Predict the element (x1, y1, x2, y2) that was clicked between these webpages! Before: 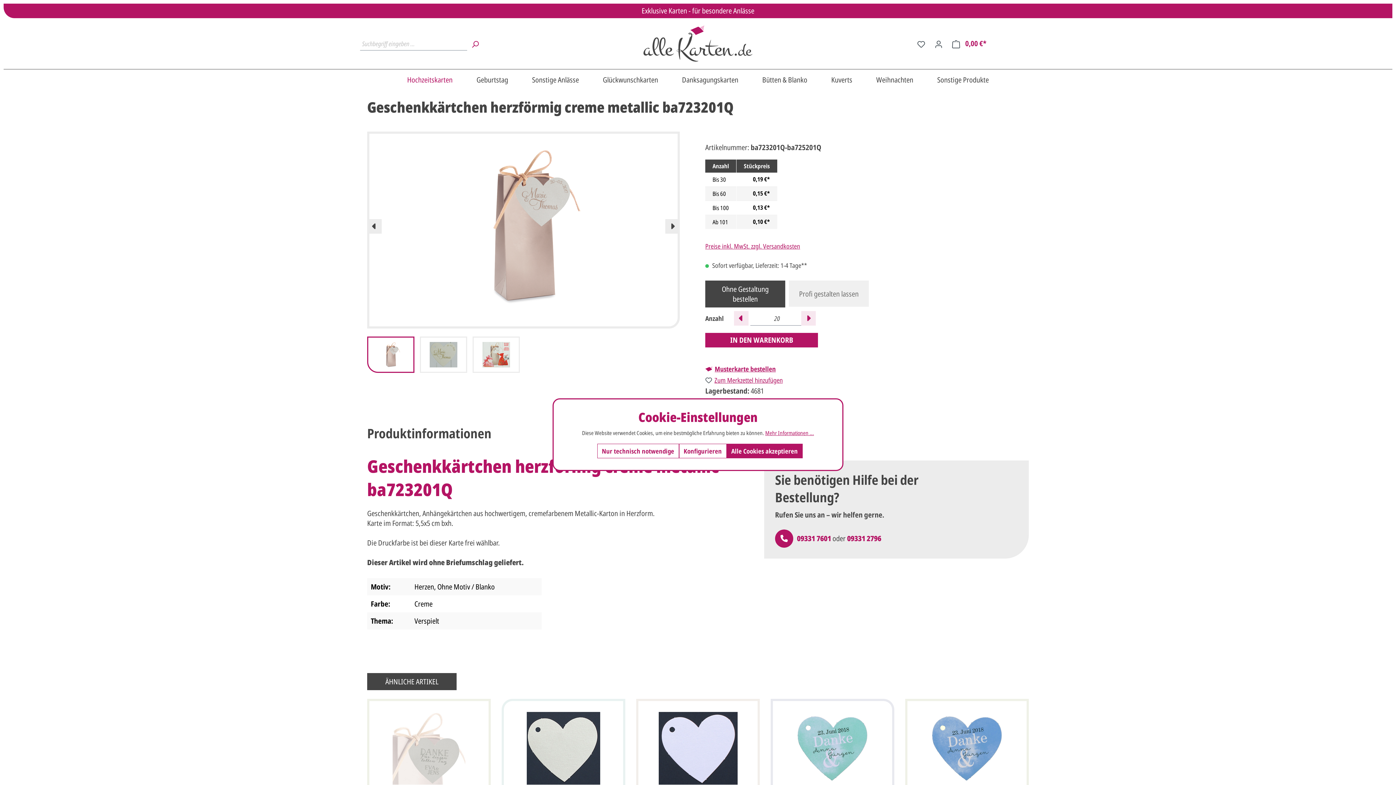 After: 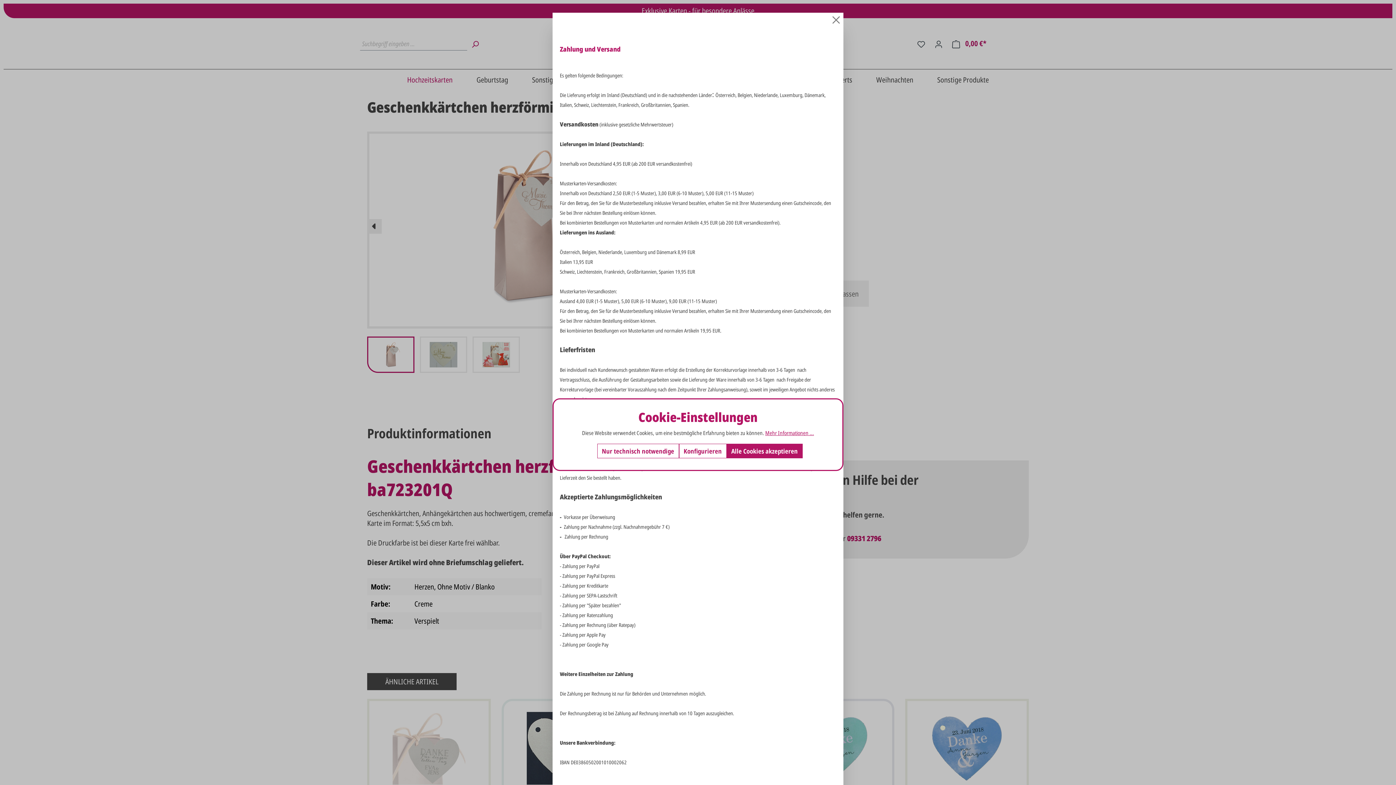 Action: bbox: (705, 241, 800, 250) label: Preise inkl. MwSt. zzgl. Versandkosten